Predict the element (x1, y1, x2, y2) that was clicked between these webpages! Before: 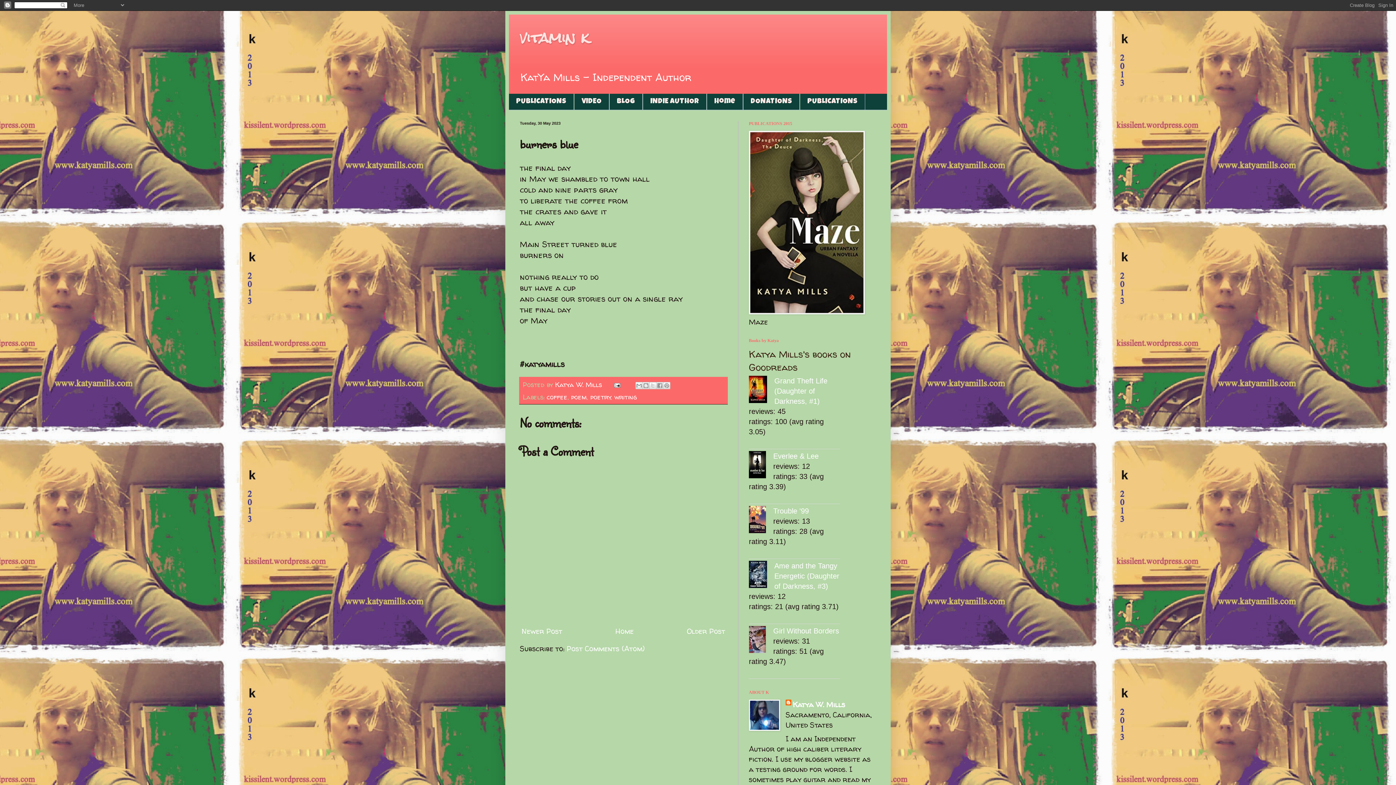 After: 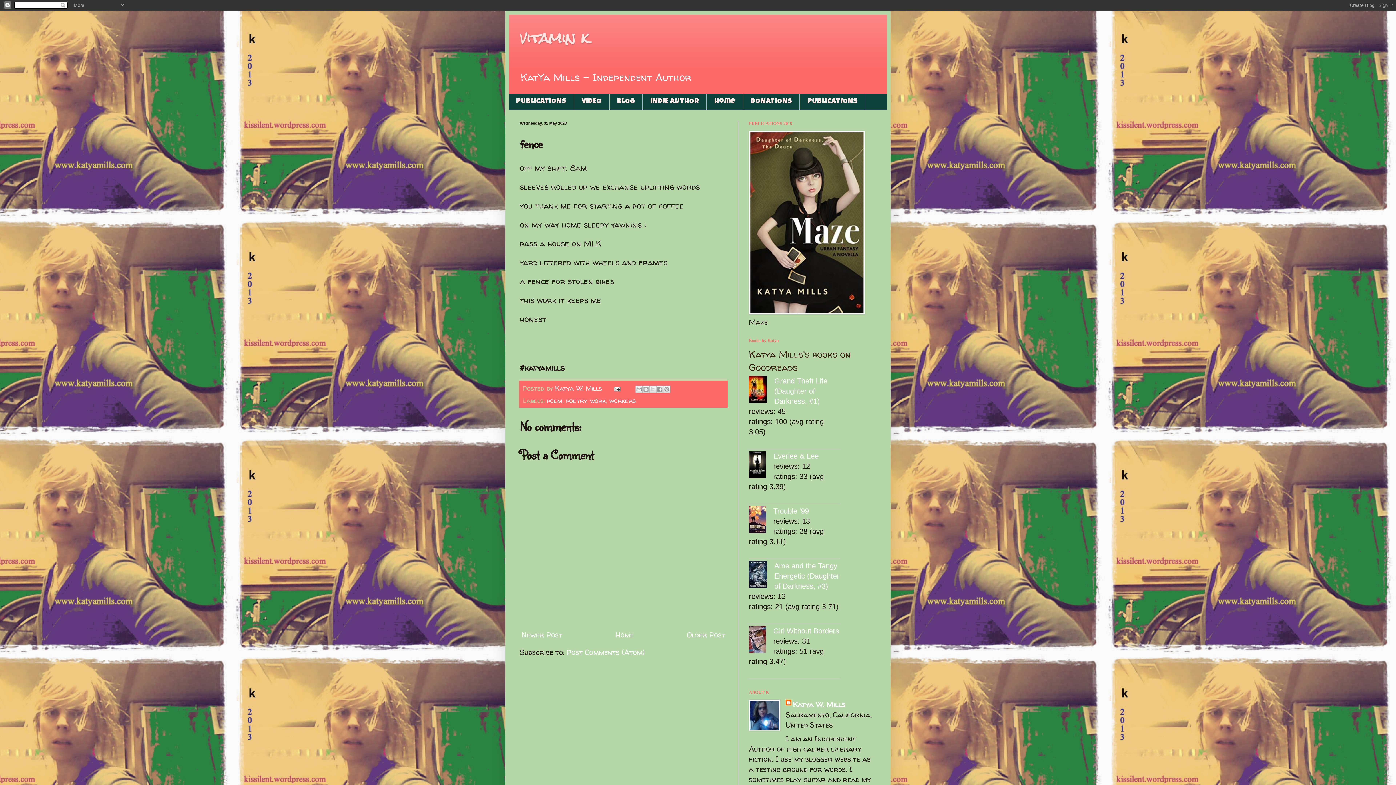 Action: bbox: (520, 624, 564, 638) label: Newer Post